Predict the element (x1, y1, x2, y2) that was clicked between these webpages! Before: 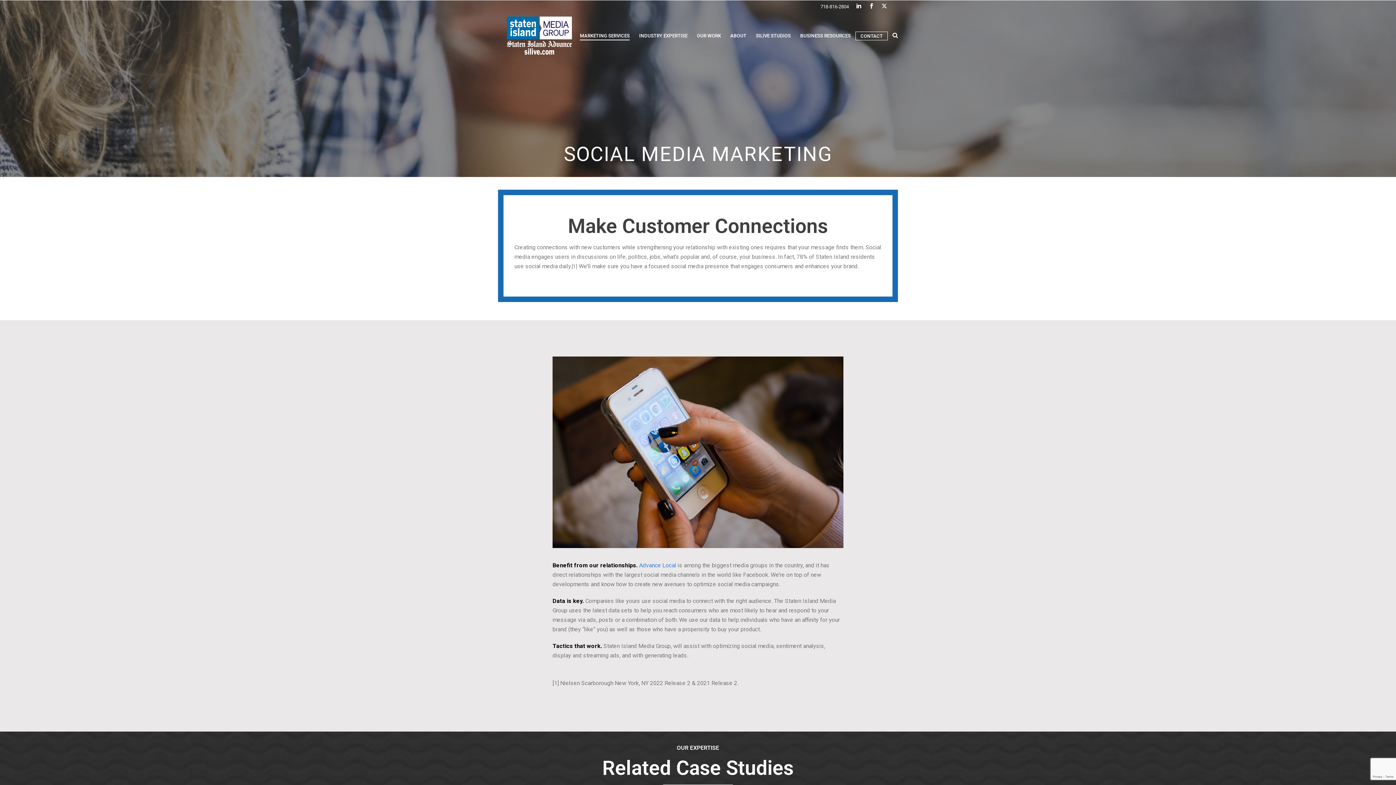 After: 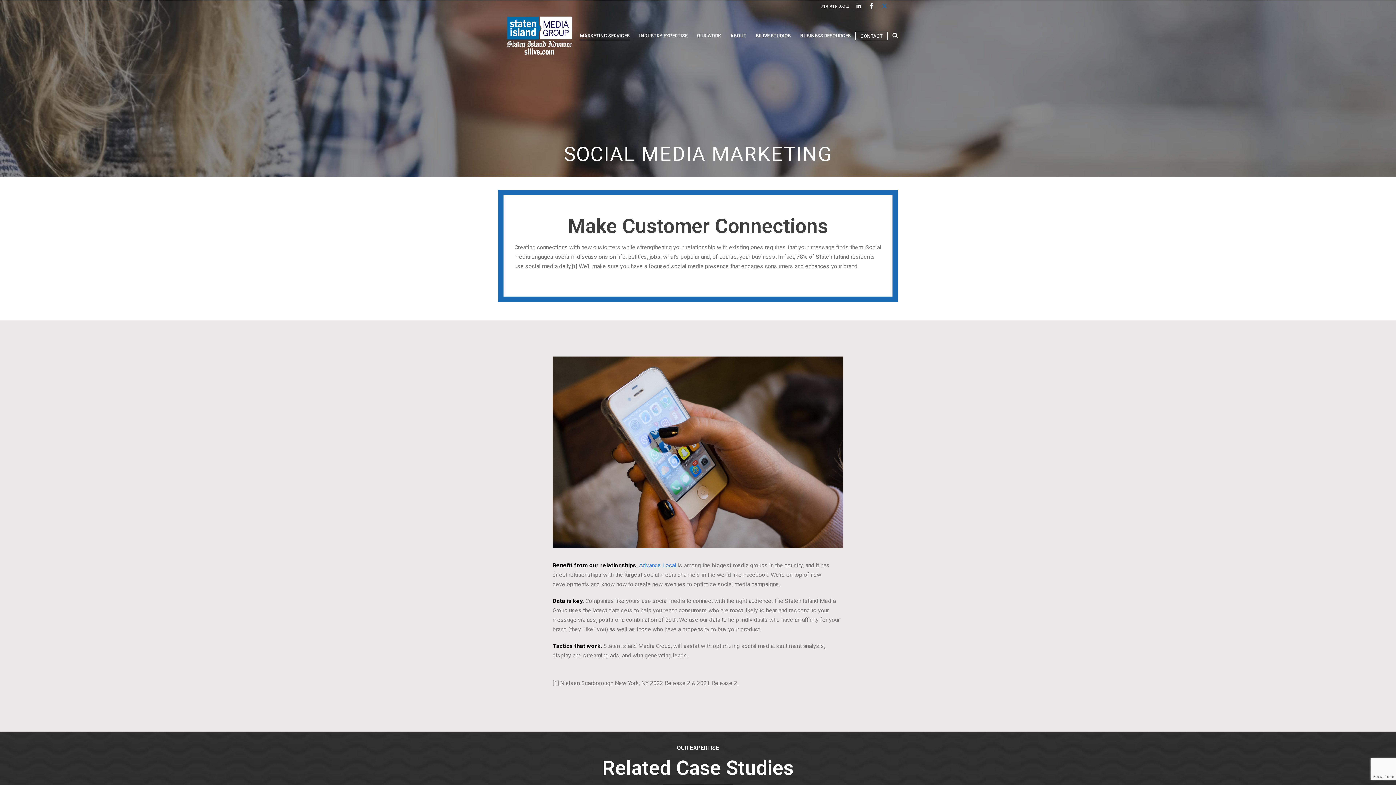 Action: bbox: (880, 1, 889, 10)